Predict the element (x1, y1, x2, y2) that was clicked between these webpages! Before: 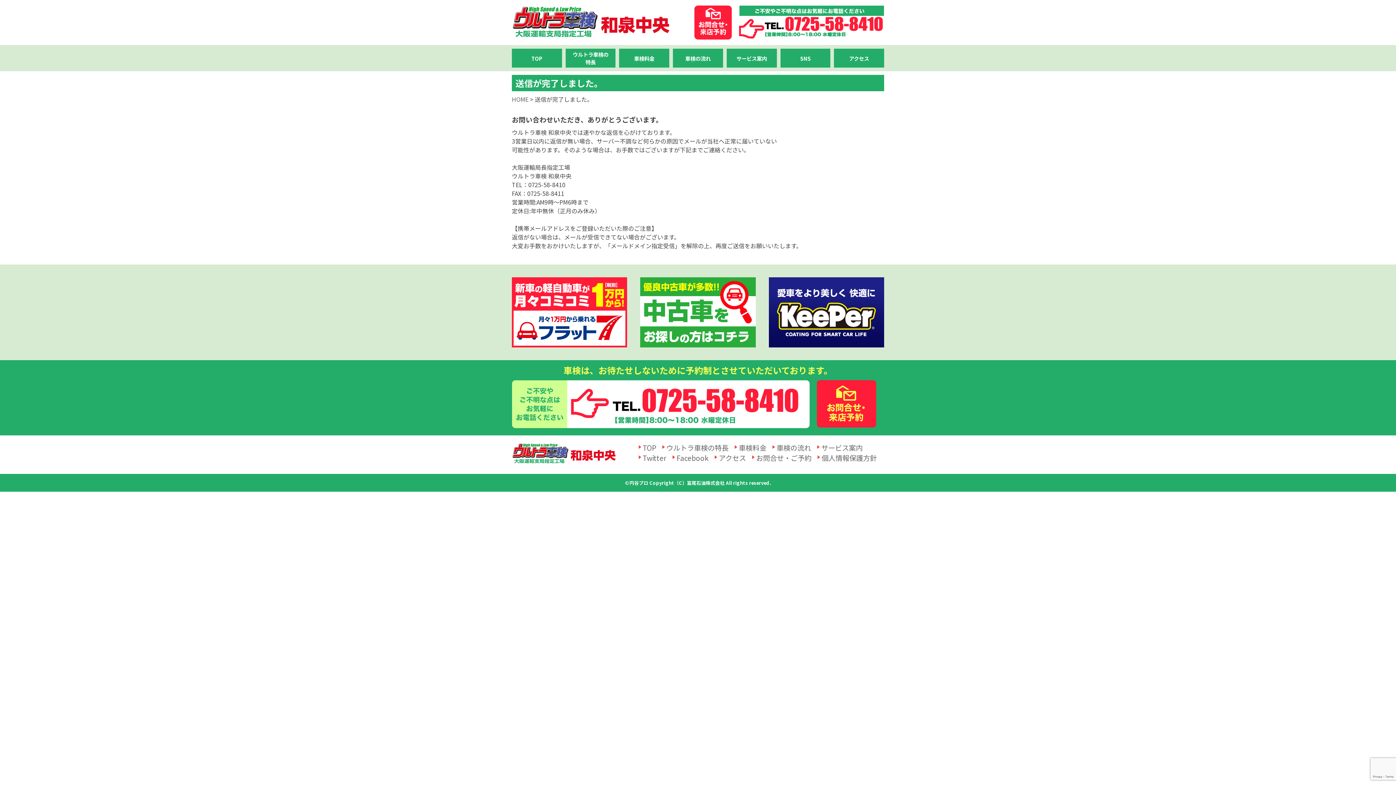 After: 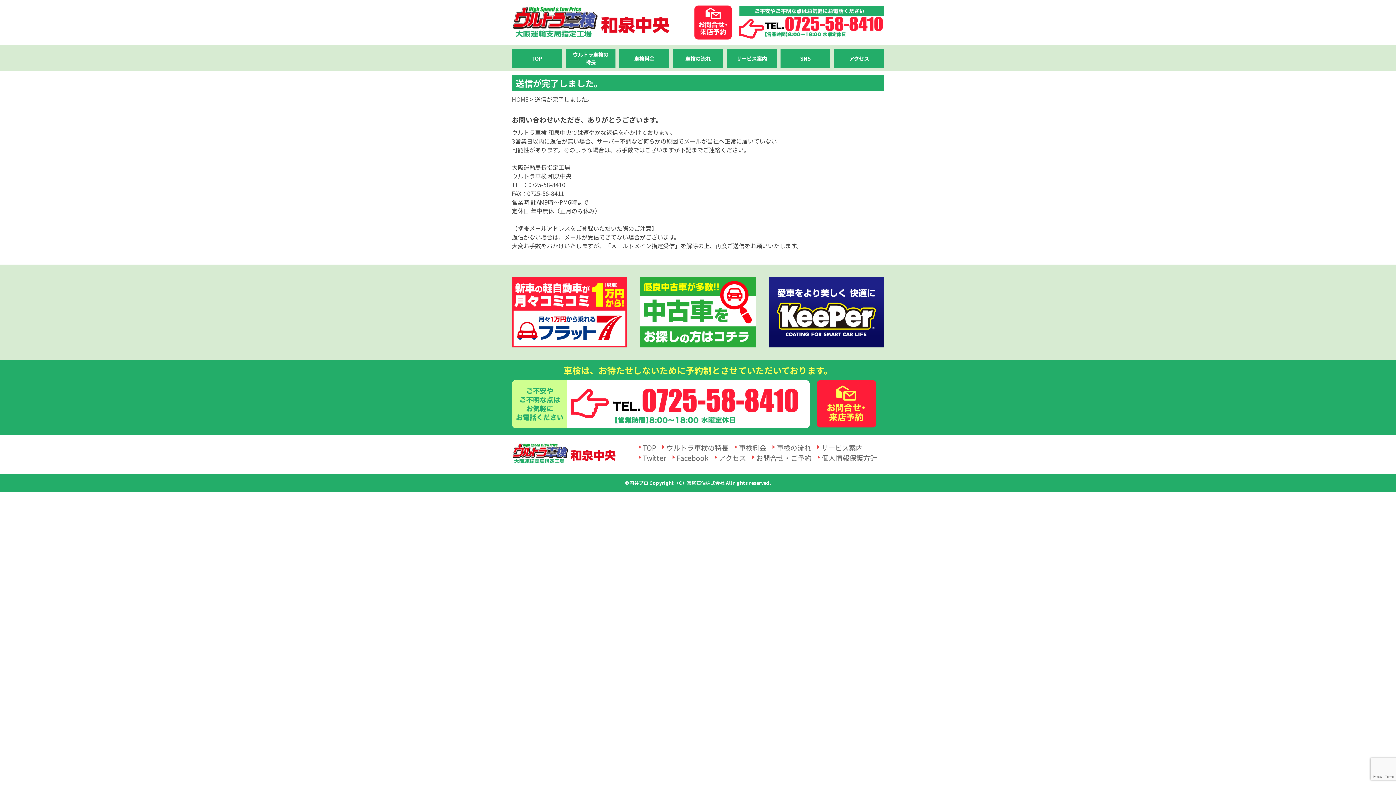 Action: bbox: (739, 5, 884, 14)